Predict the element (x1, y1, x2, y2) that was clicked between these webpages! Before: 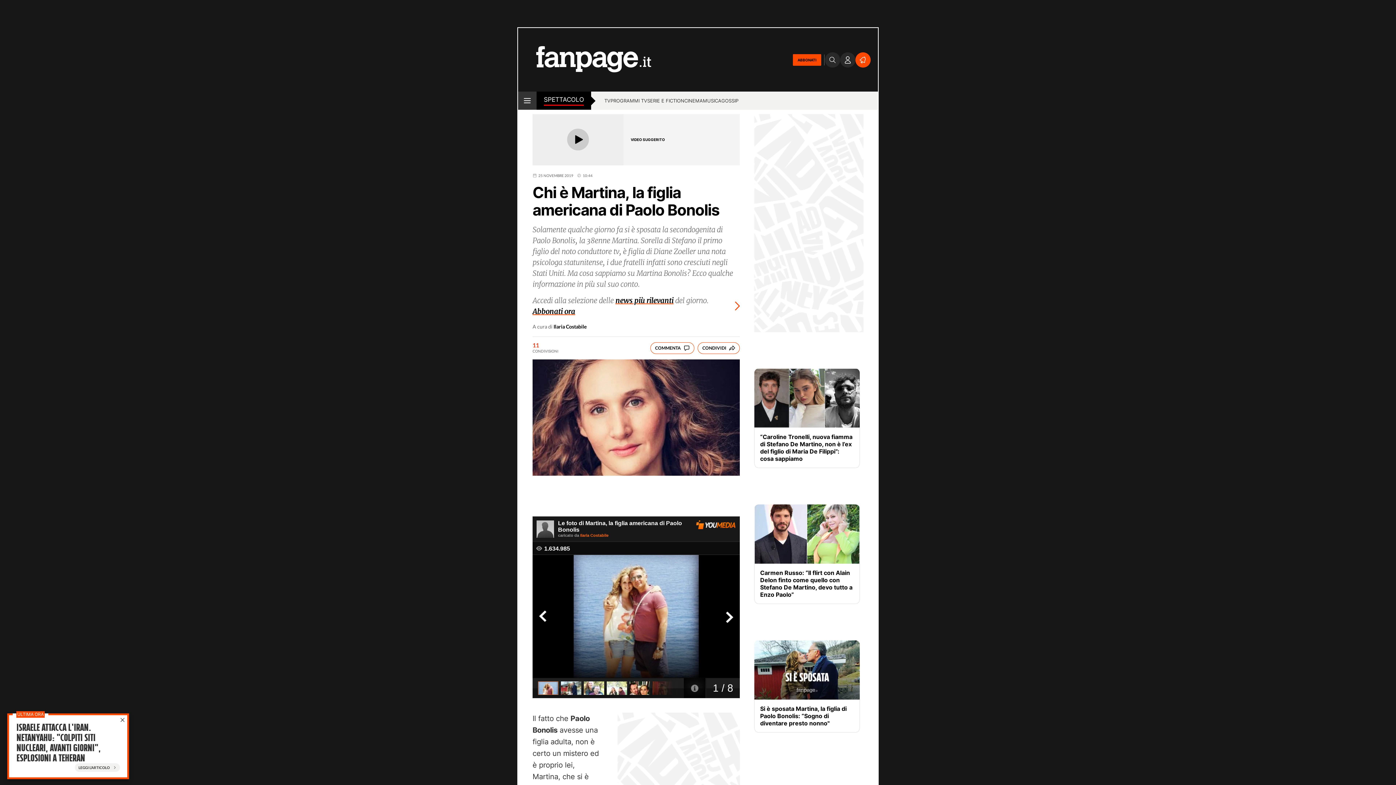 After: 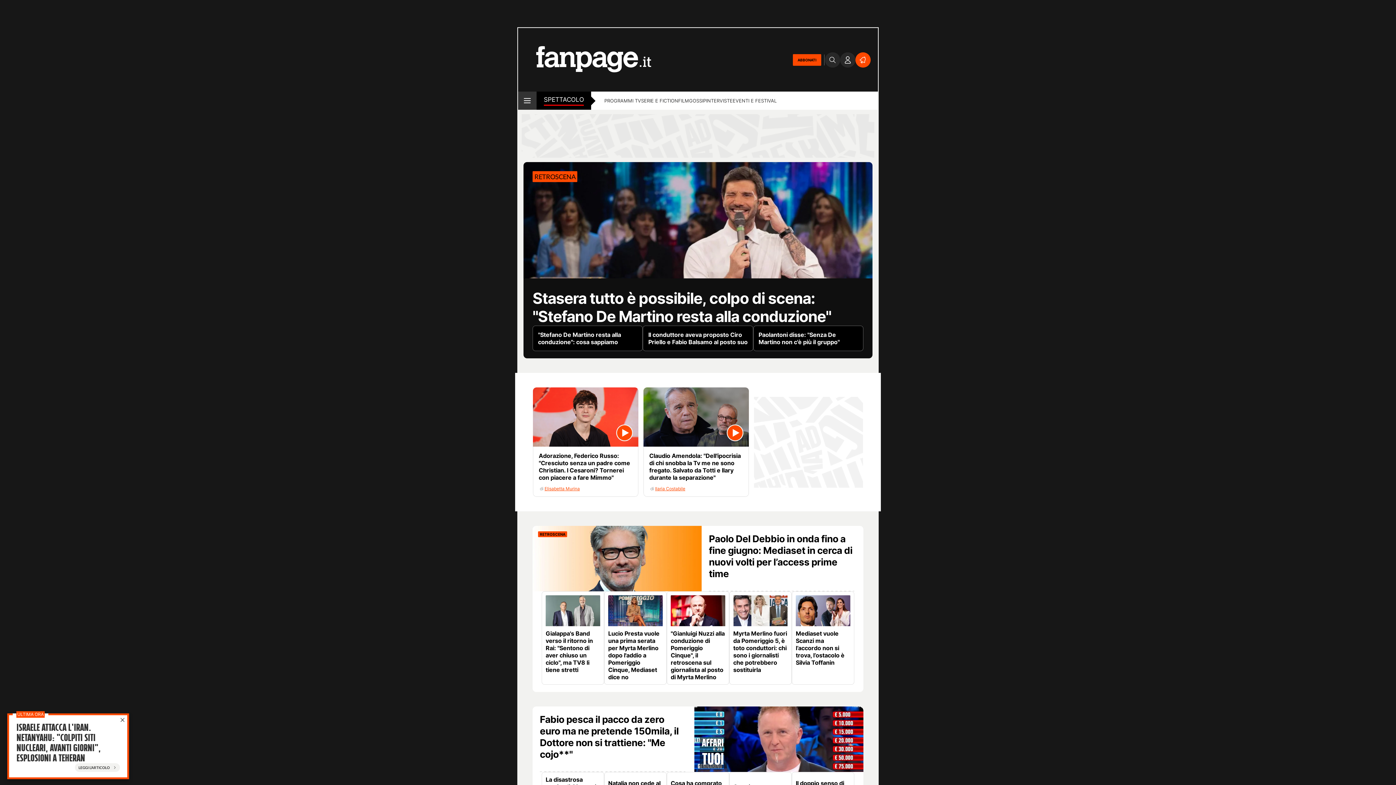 Action: bbox: (544, 95, 584, 105) label: SPETTACOLO